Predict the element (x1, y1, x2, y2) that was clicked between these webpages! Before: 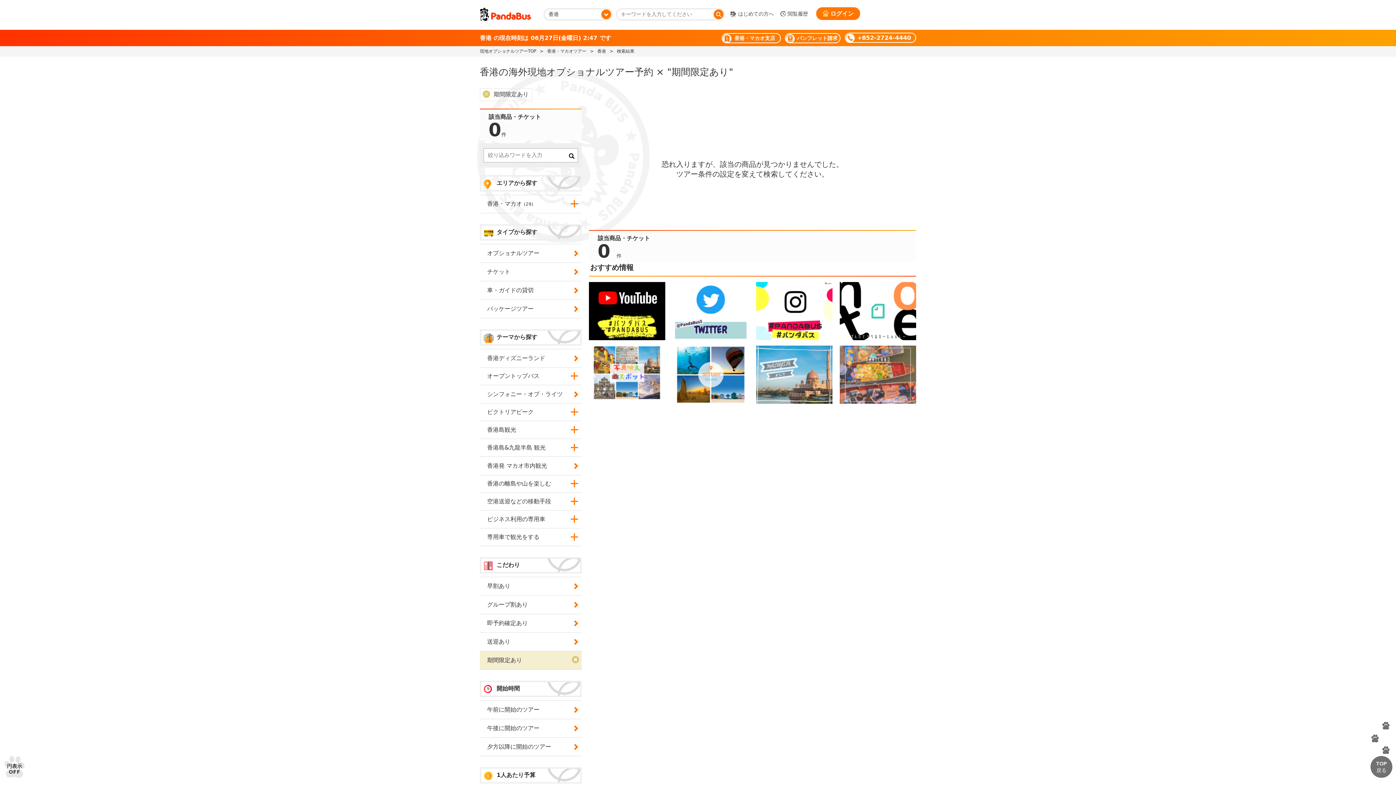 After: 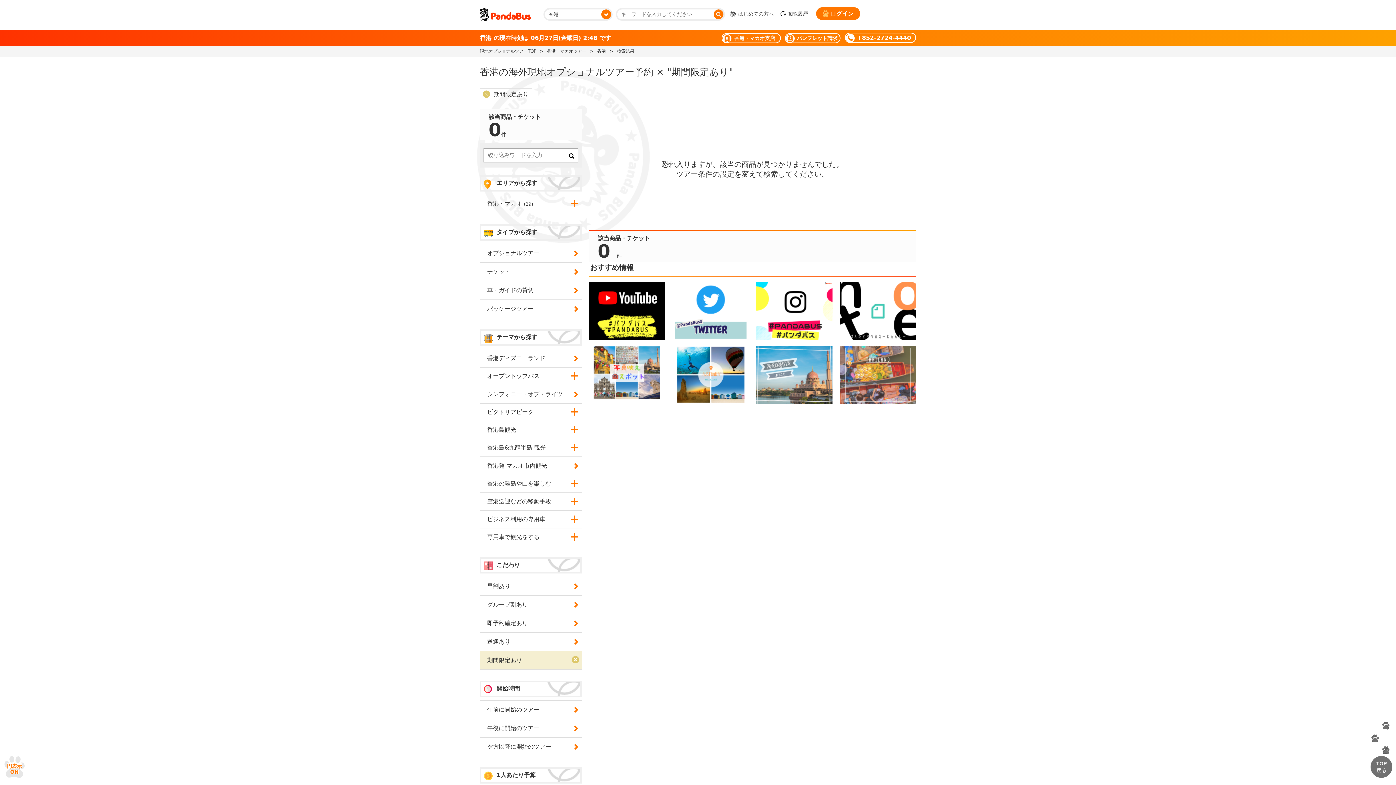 Action: label: 円表示
OFF bbox: (6, 763, 22, 775)